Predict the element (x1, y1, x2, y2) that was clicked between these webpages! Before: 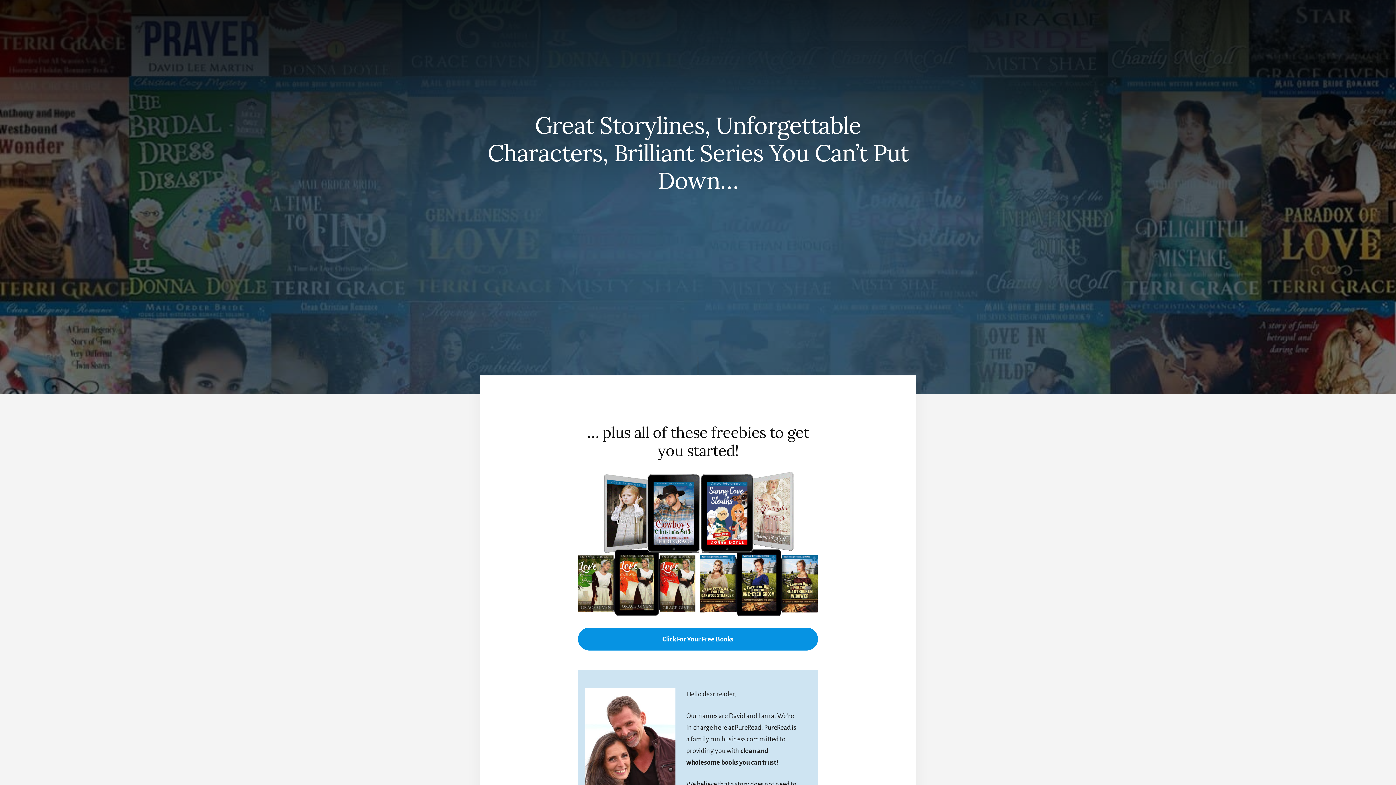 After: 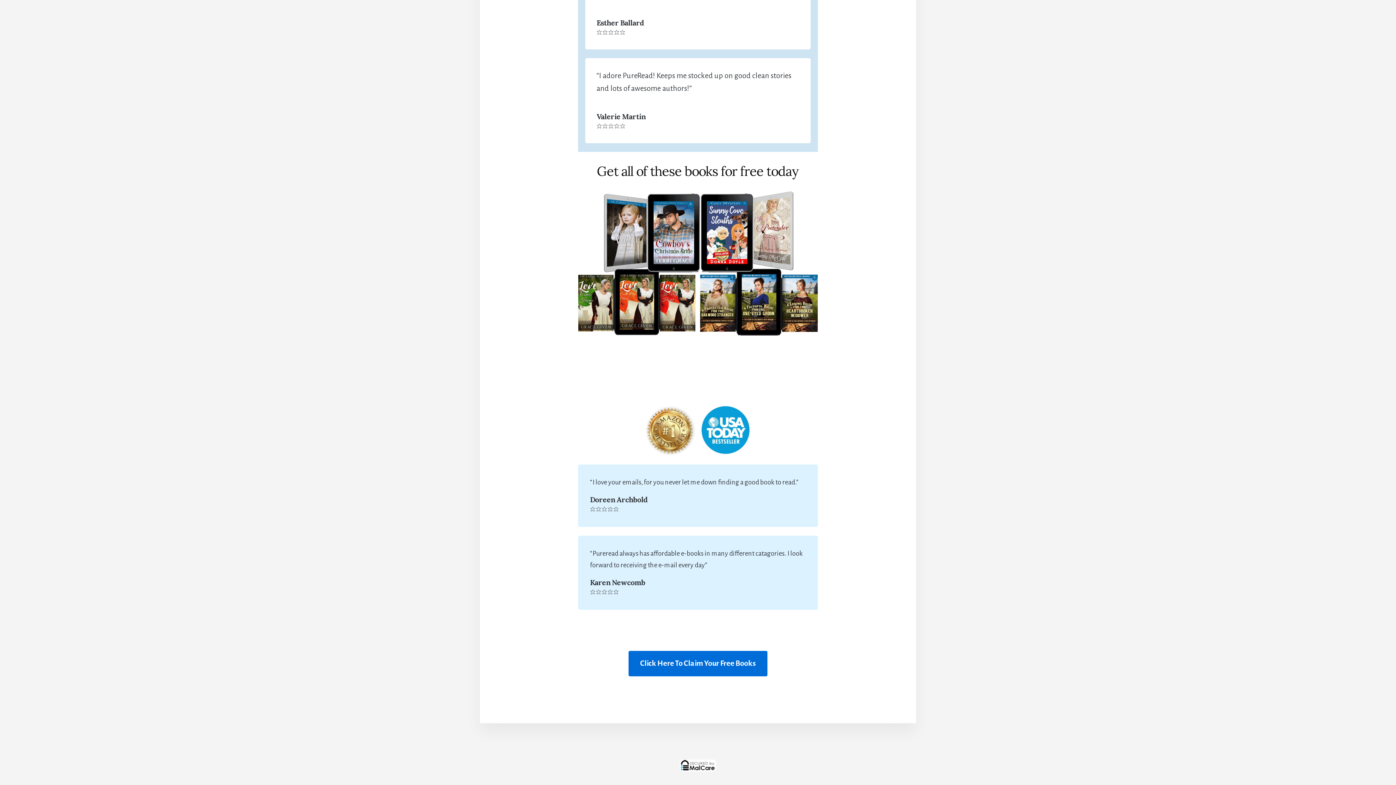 Action: label: Click For Your Free Books bbox: (578, 628, 818, 650)